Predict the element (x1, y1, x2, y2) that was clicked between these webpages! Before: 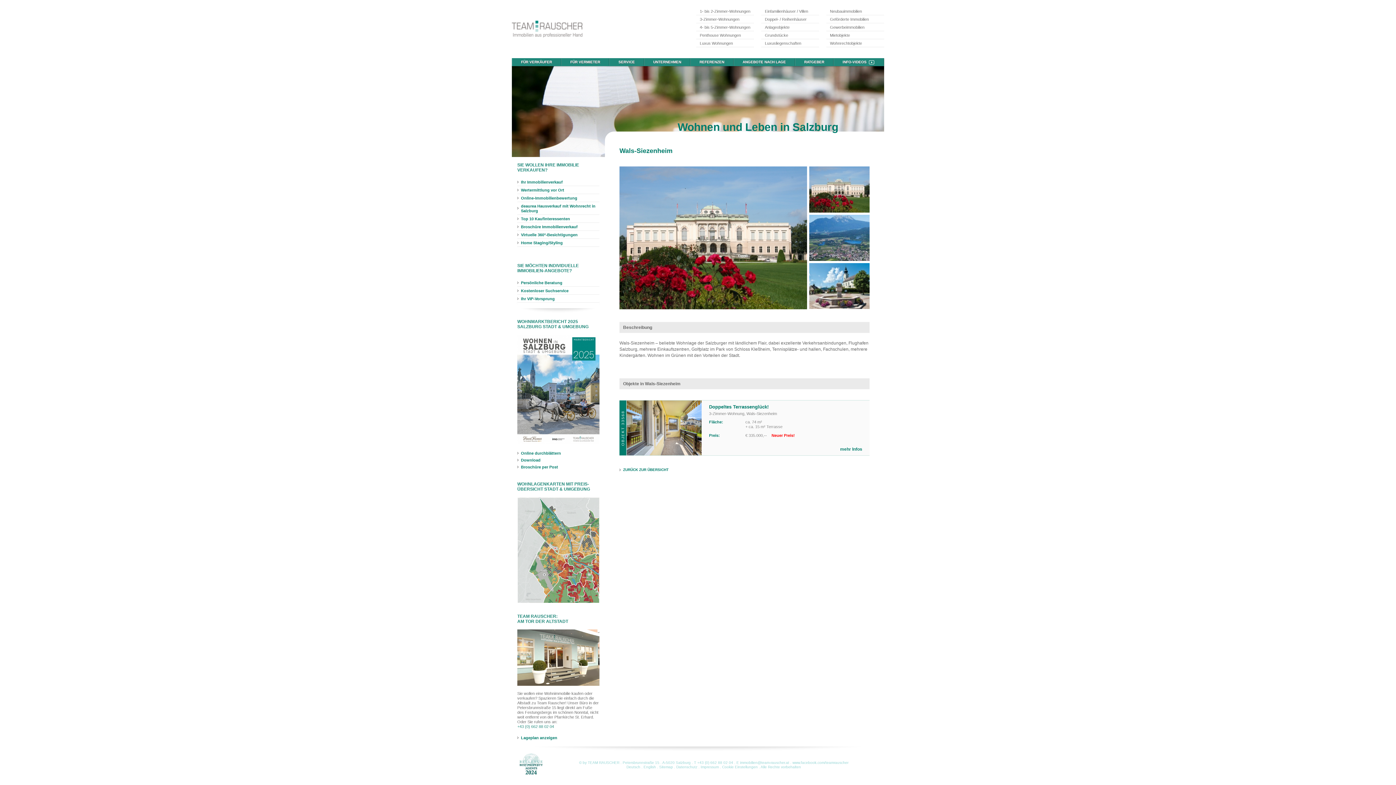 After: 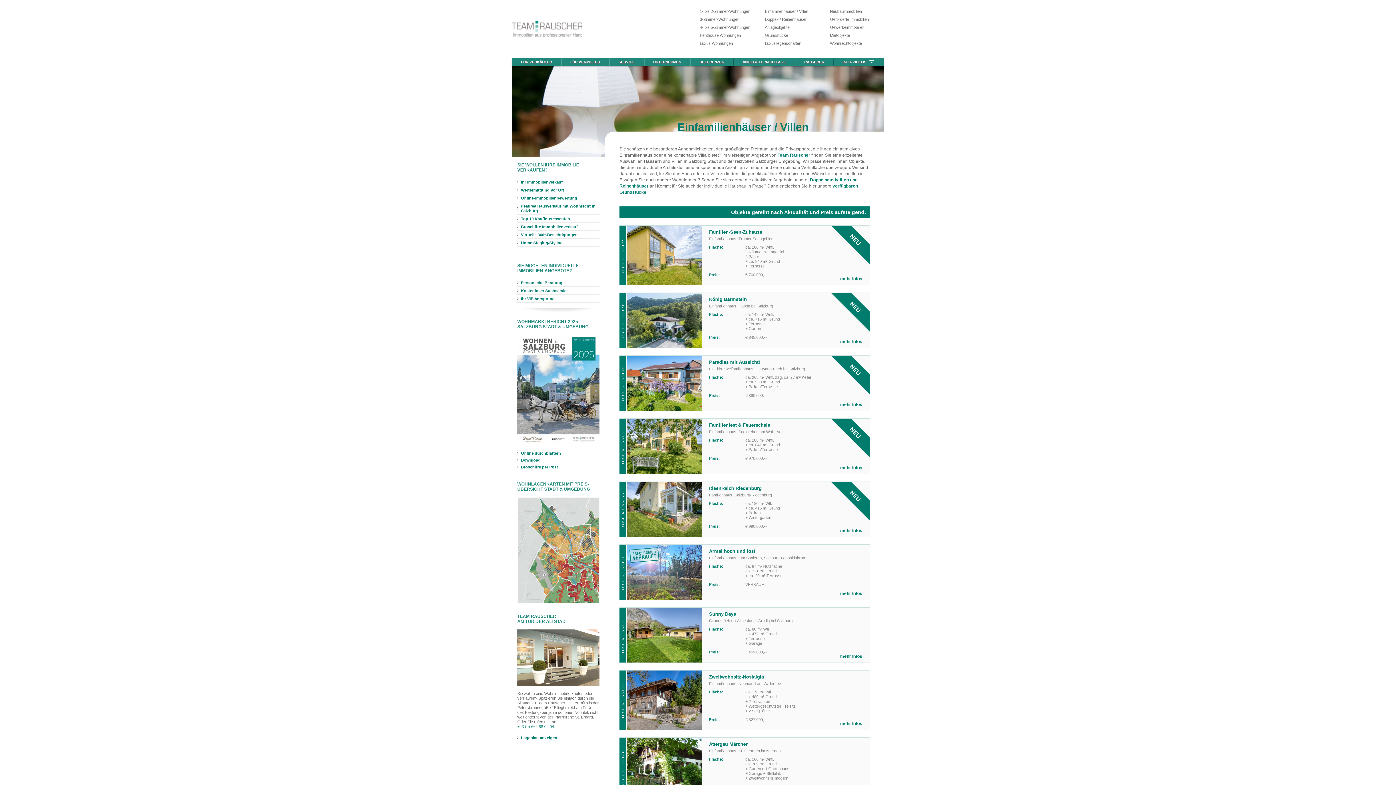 Action: bbox: (761, 7, 819, 14) label: Einfamilienhäuser / Villen